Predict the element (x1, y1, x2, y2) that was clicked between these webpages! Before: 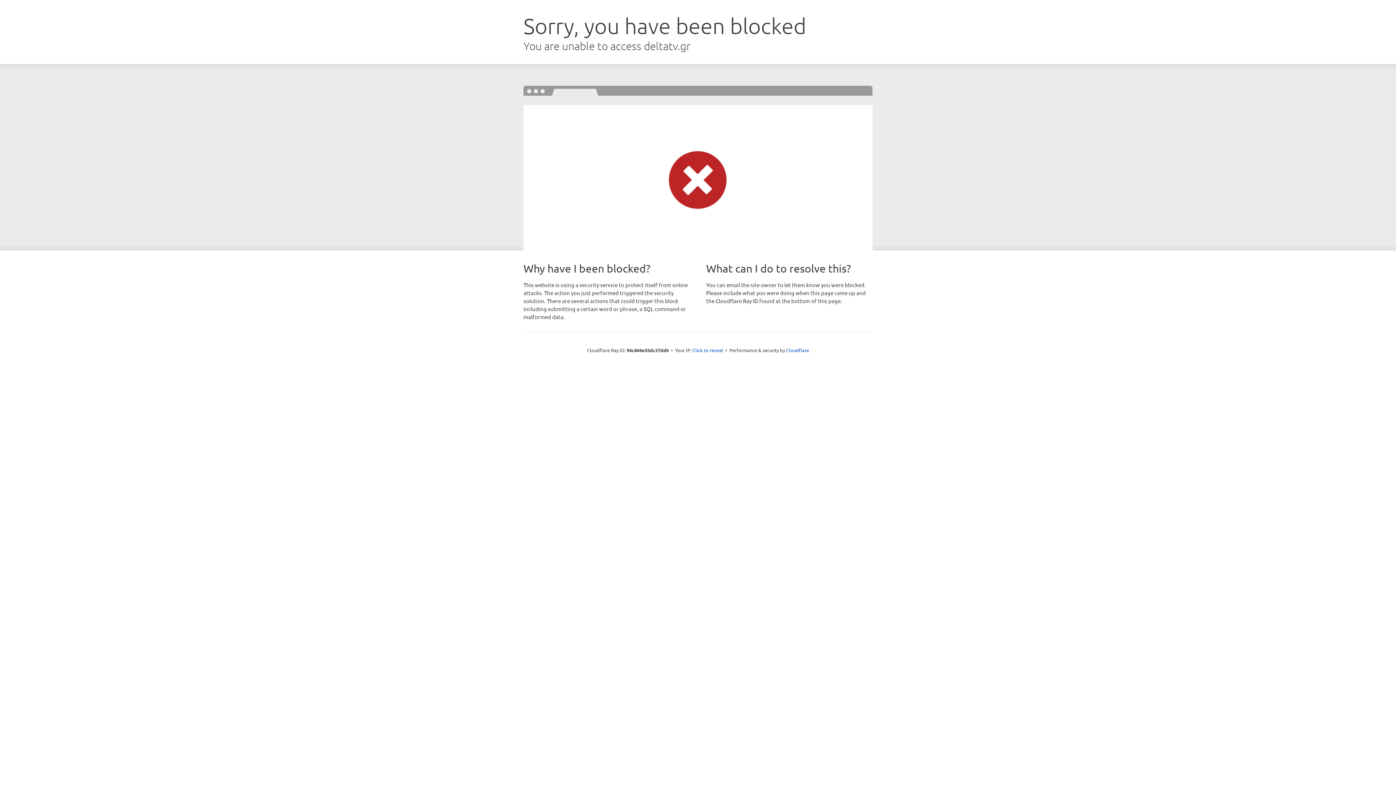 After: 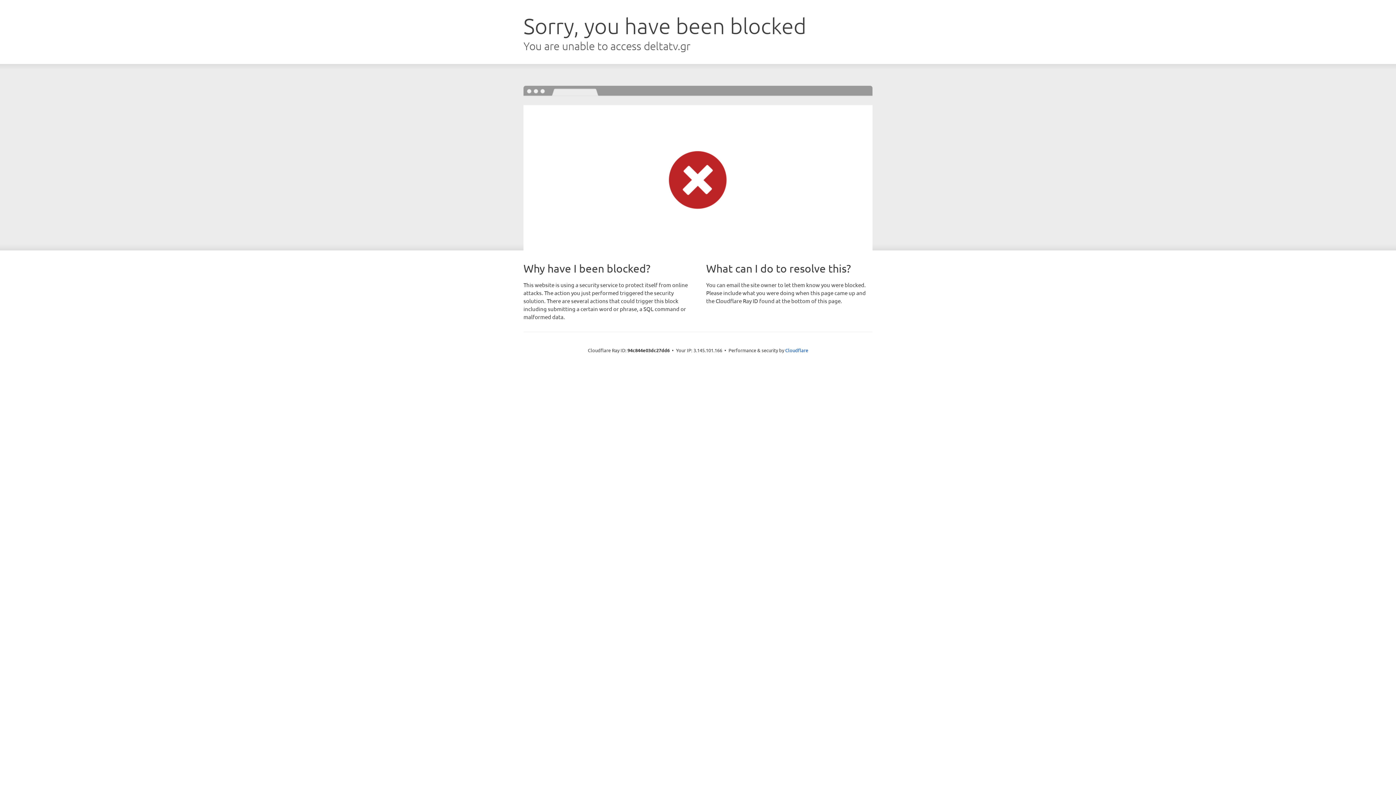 Action: label: Click to reveal bbox: (692, 346, 723, 353)